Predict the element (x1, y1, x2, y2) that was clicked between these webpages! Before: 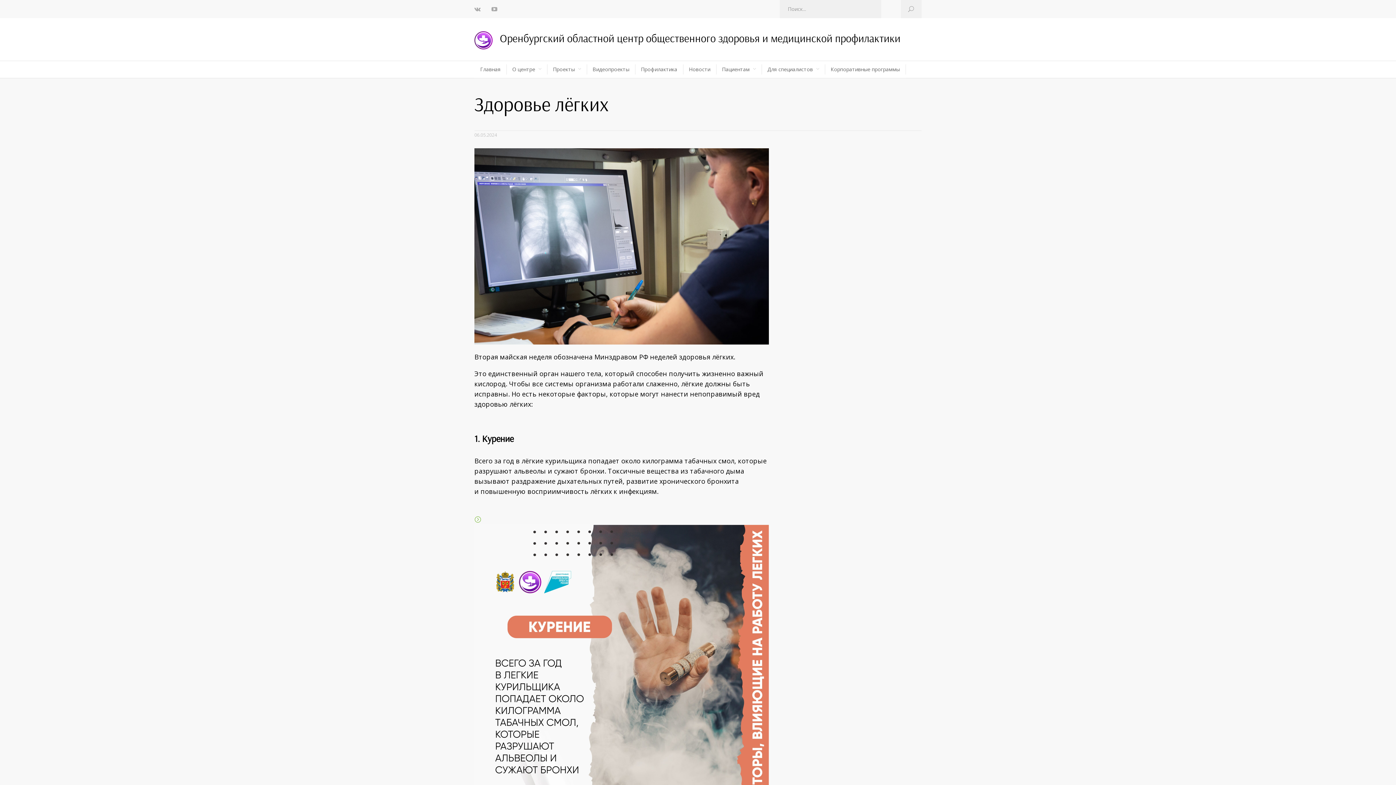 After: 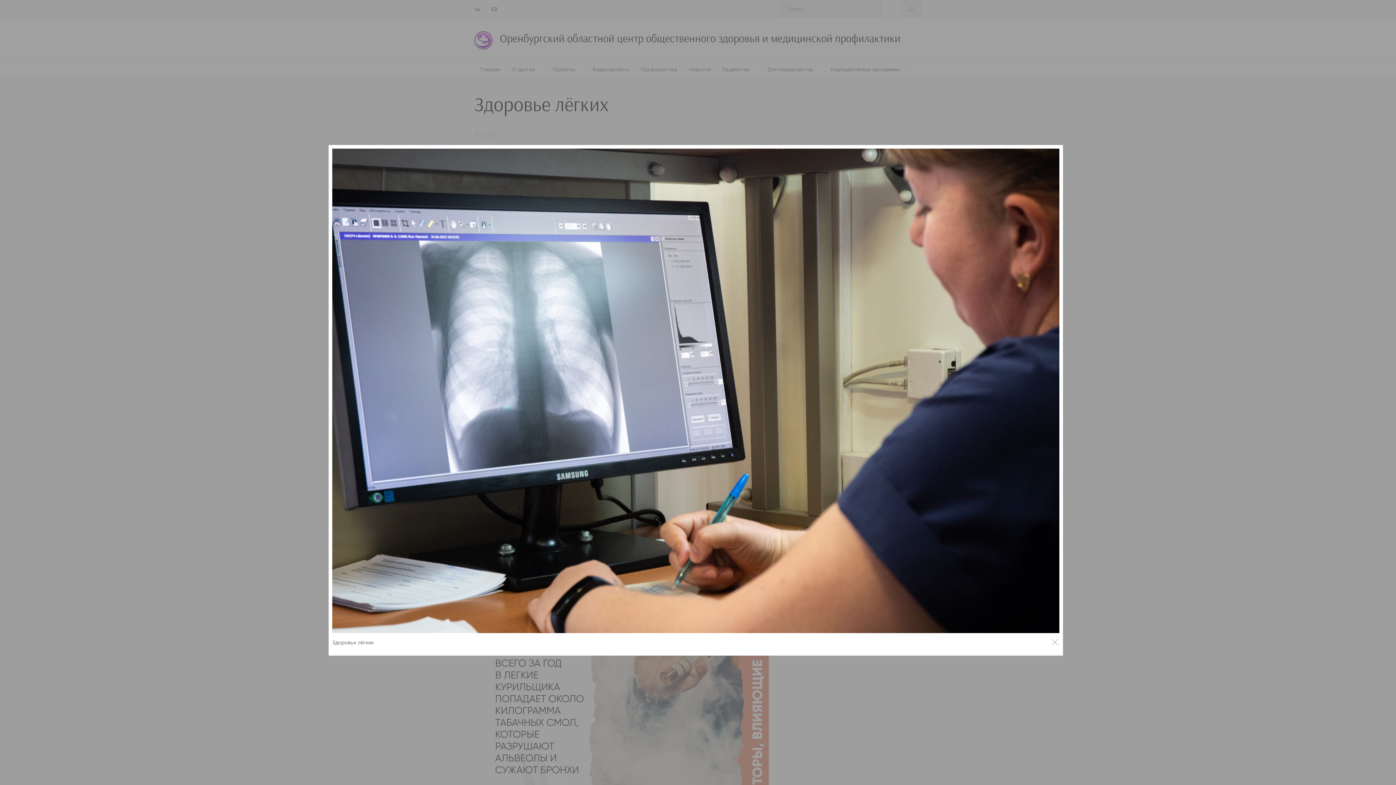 Action: bbox: (474, 148, 769, 344)